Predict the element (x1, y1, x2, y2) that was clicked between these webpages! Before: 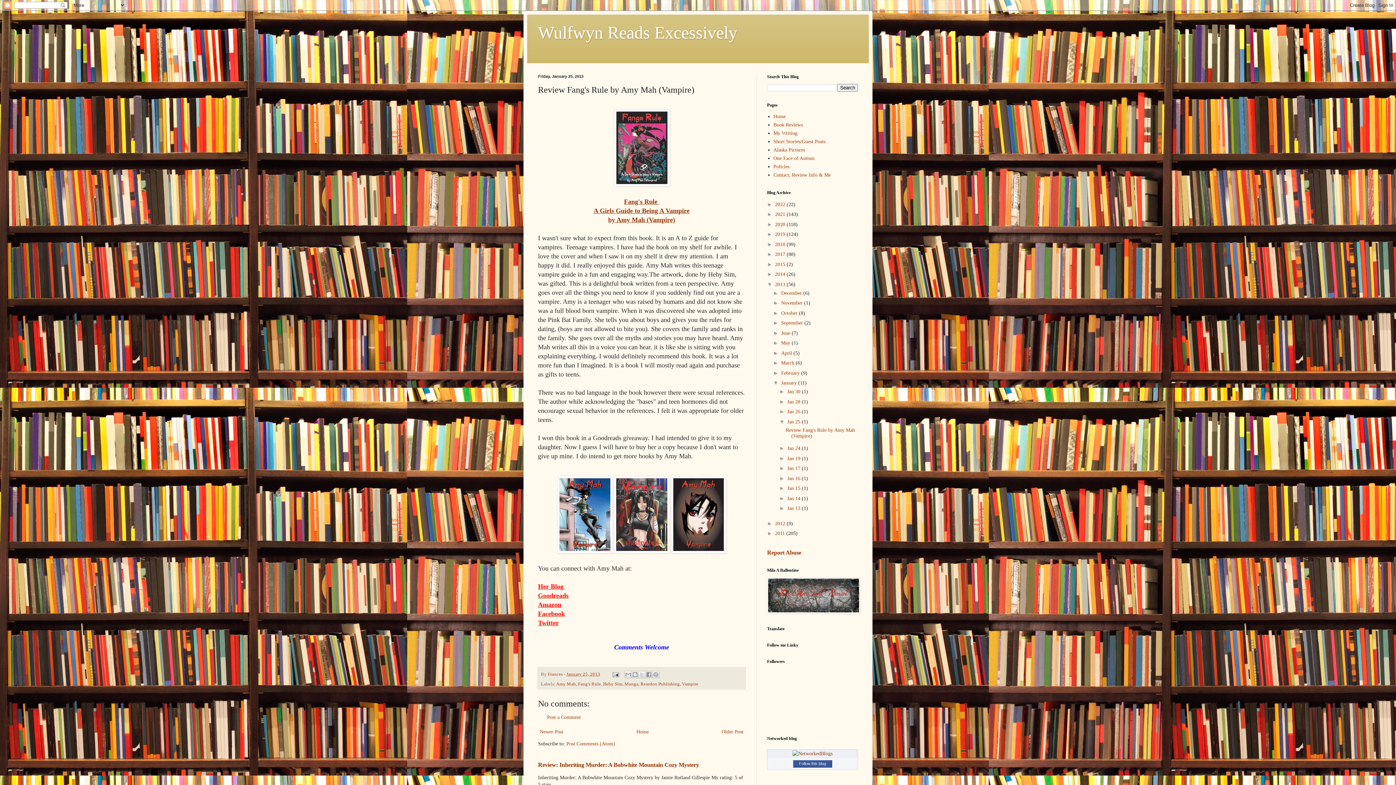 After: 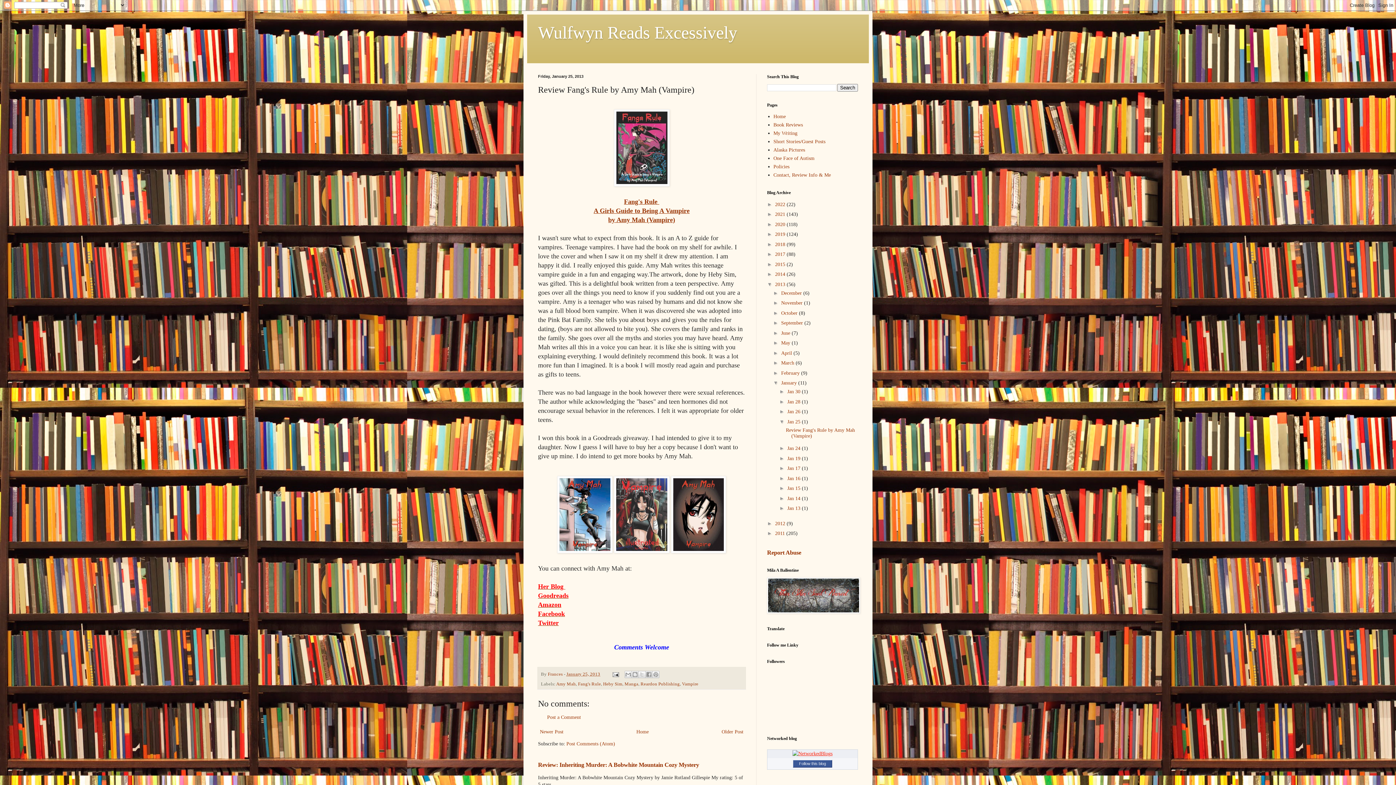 Action: bbox: (792, 751, 832, 756)